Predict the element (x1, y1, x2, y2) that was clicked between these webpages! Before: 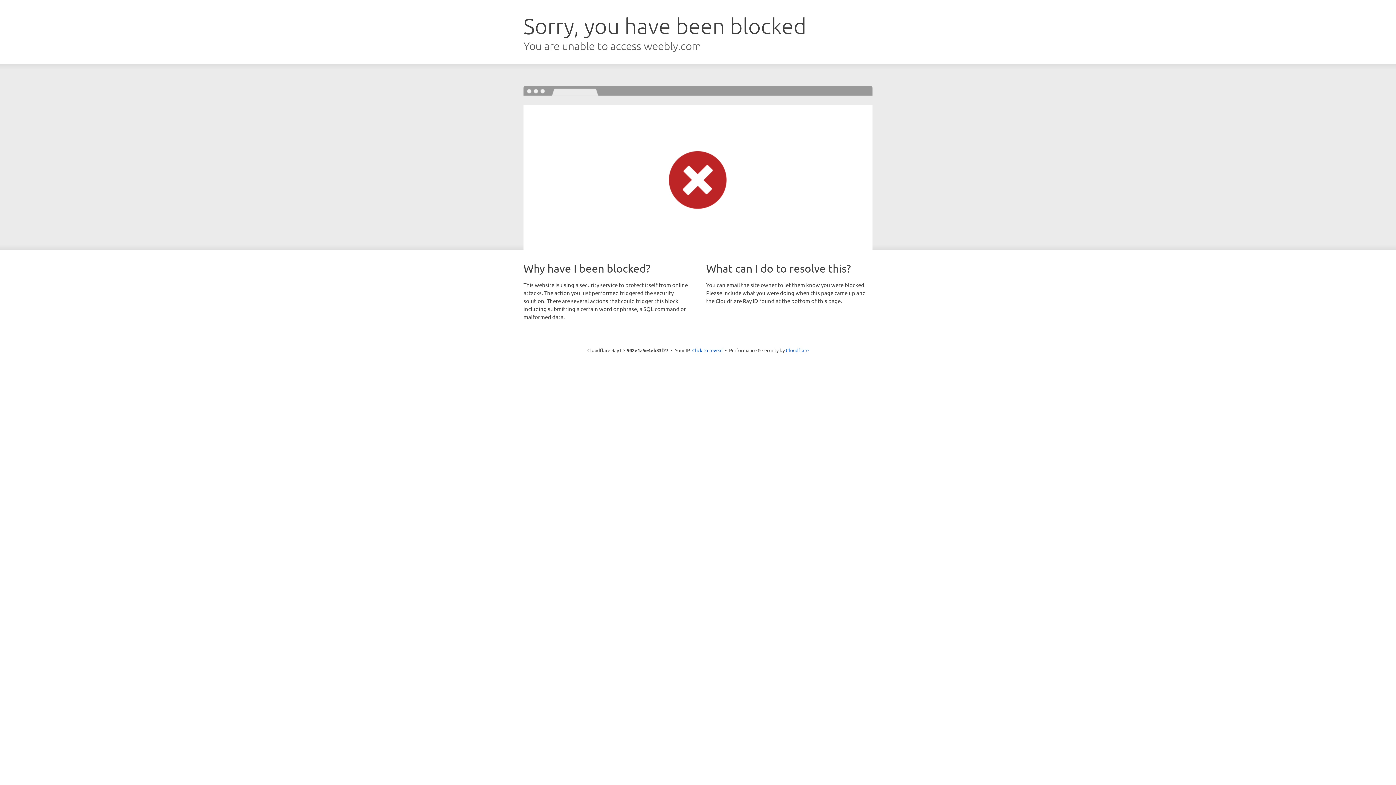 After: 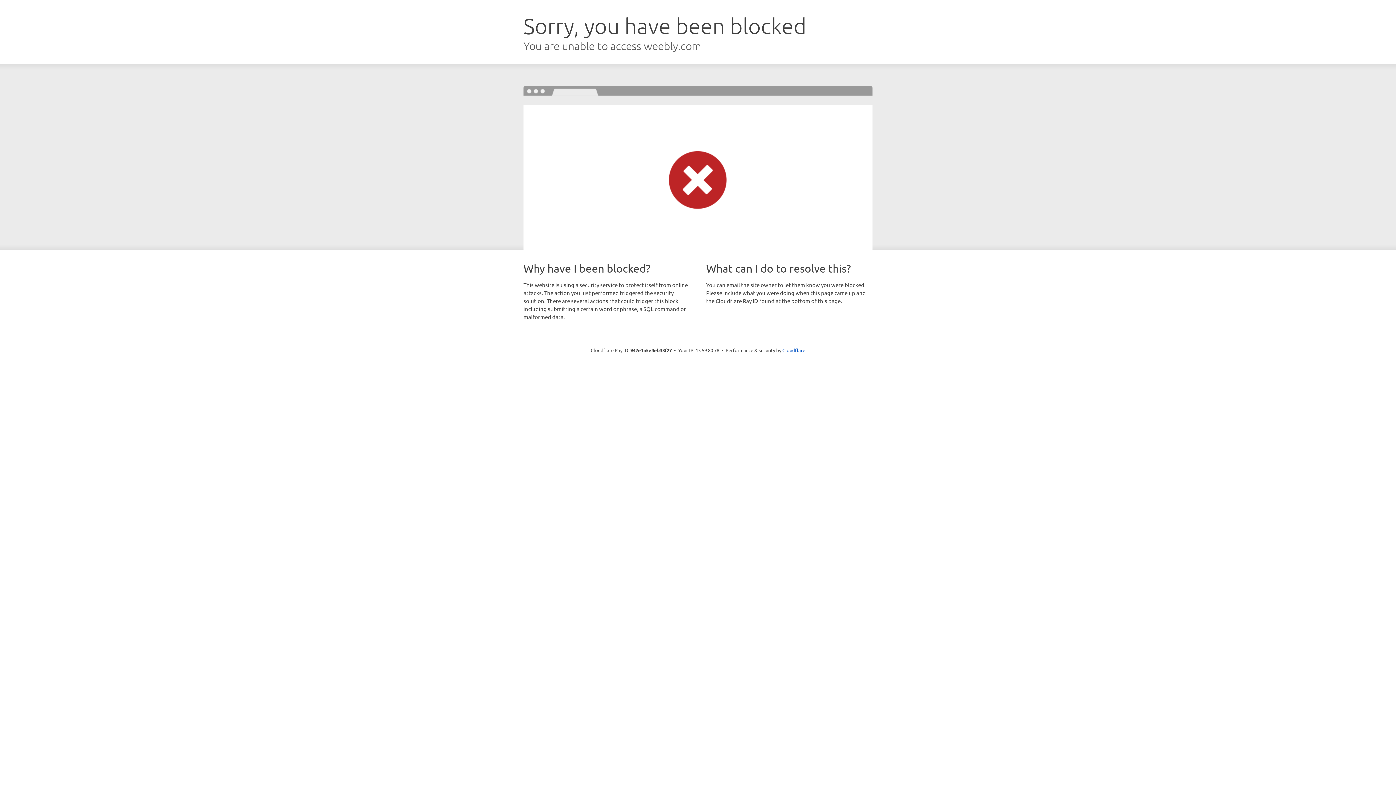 Action: bbox: (692, 346, 722, 353) label: Click to reveal